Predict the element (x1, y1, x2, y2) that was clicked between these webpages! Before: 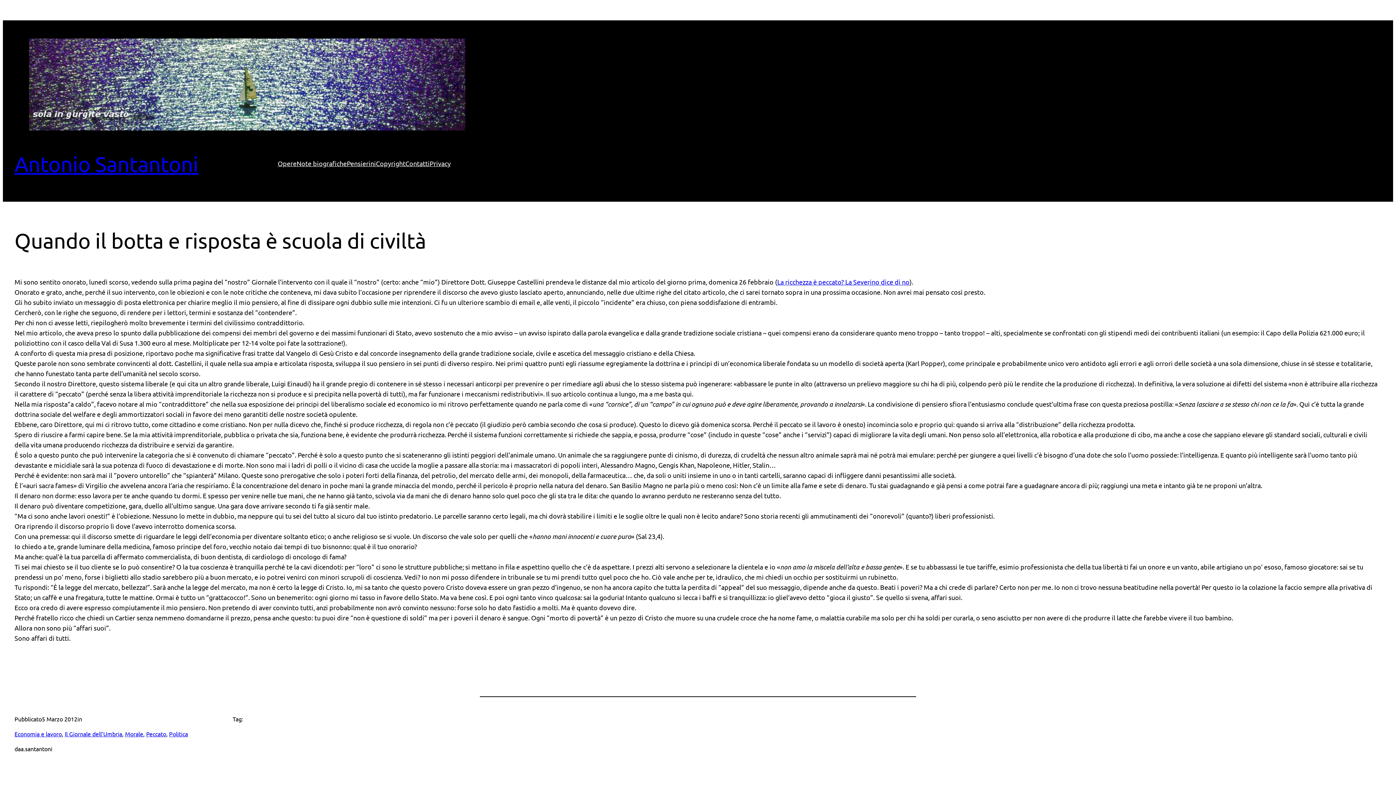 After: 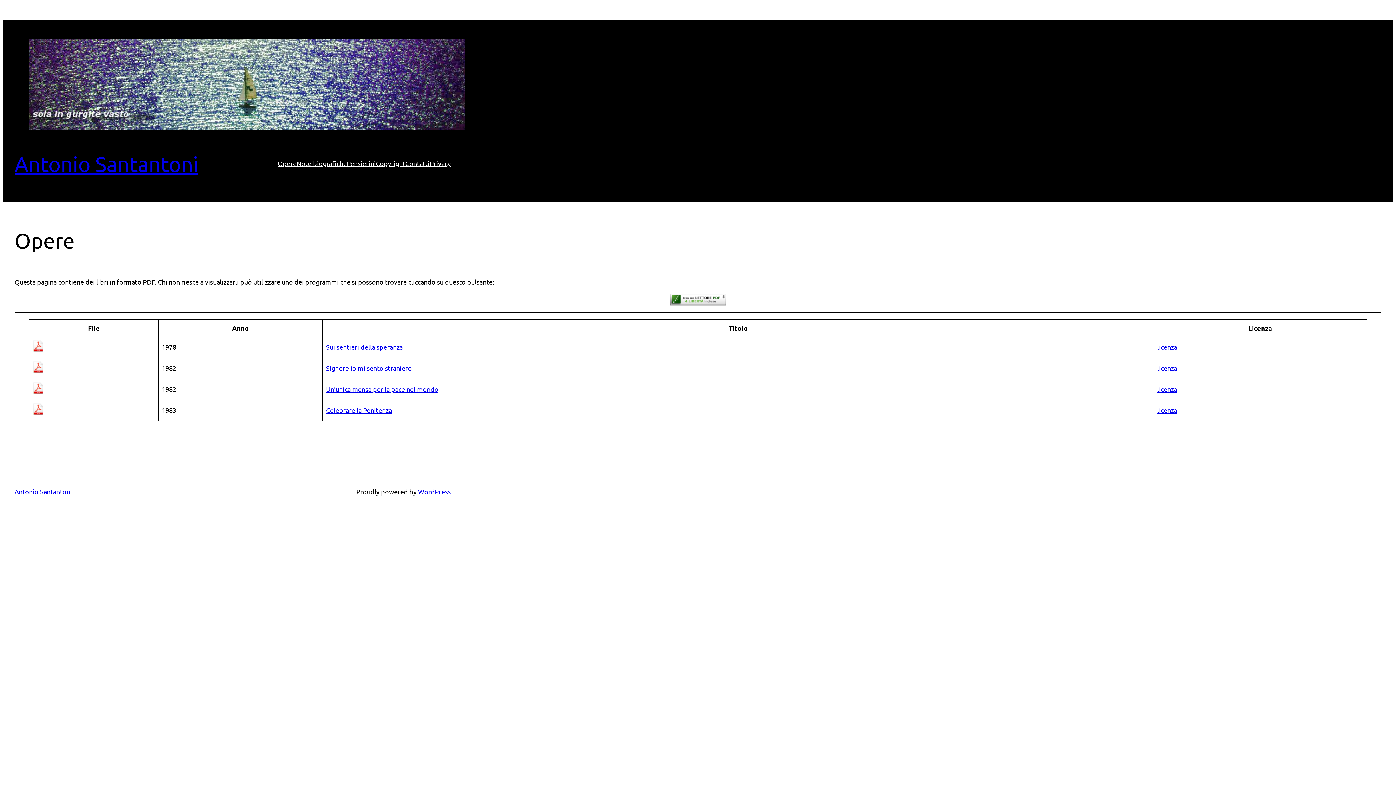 Action: label: Opere bbox: (277, 158, 296, 168)